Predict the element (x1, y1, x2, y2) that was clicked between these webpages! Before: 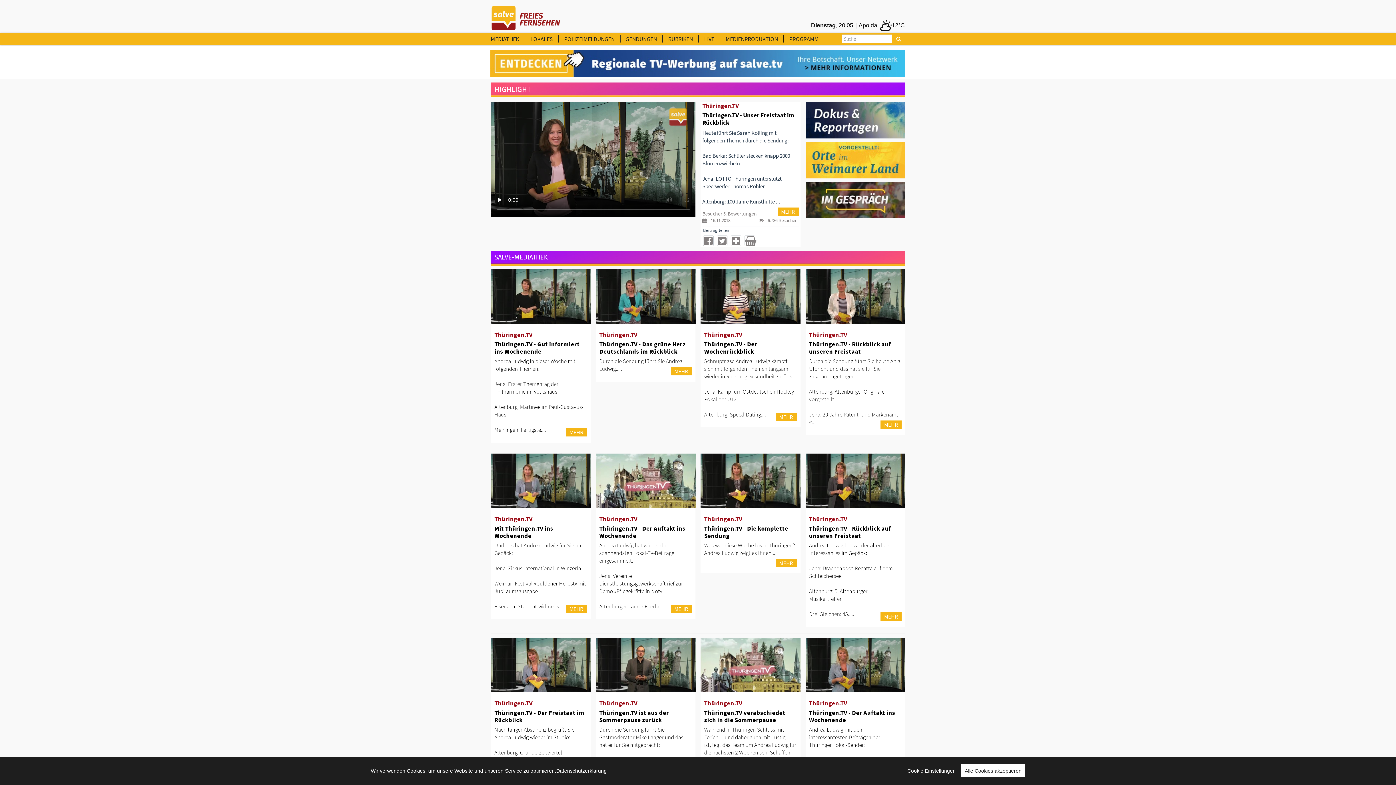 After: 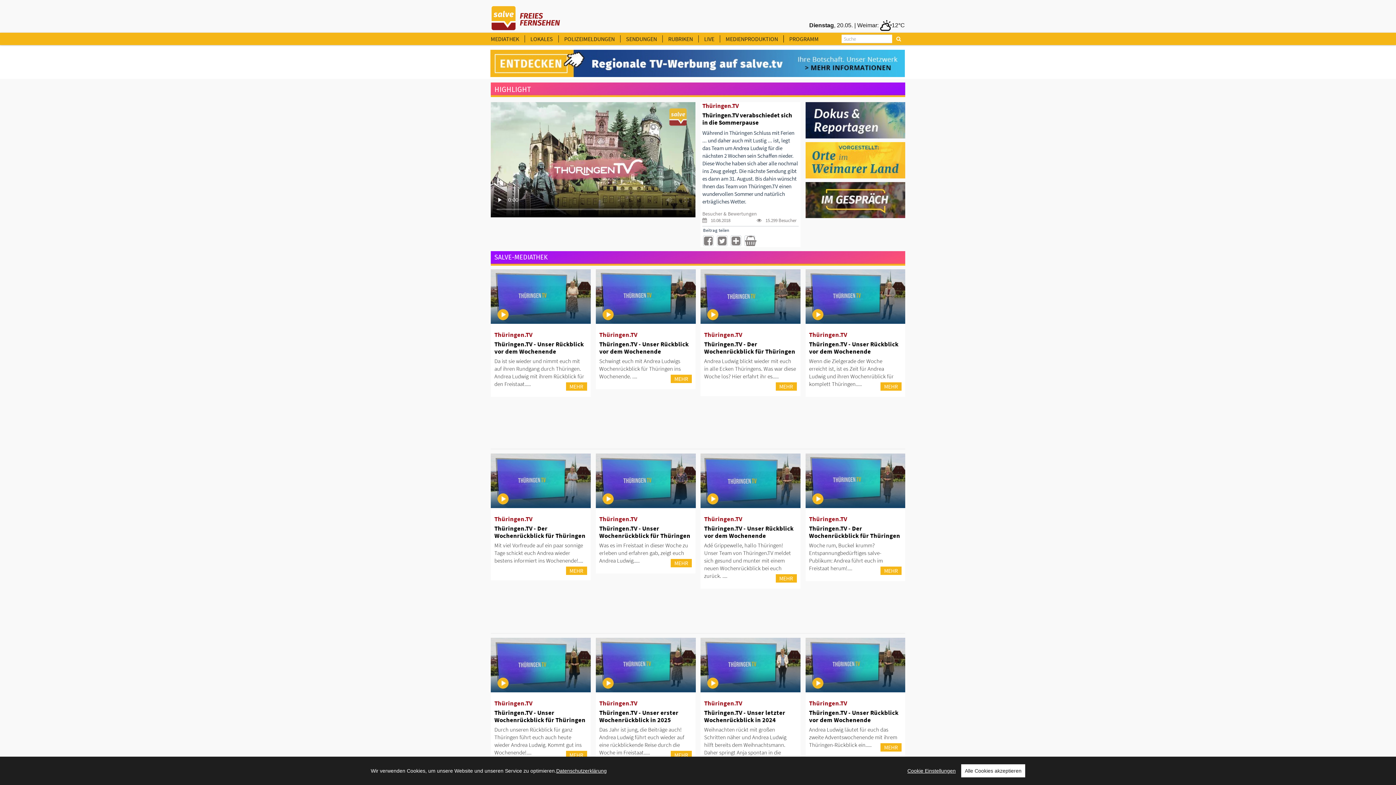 Action: bbox: (700, 662, 800, 669)